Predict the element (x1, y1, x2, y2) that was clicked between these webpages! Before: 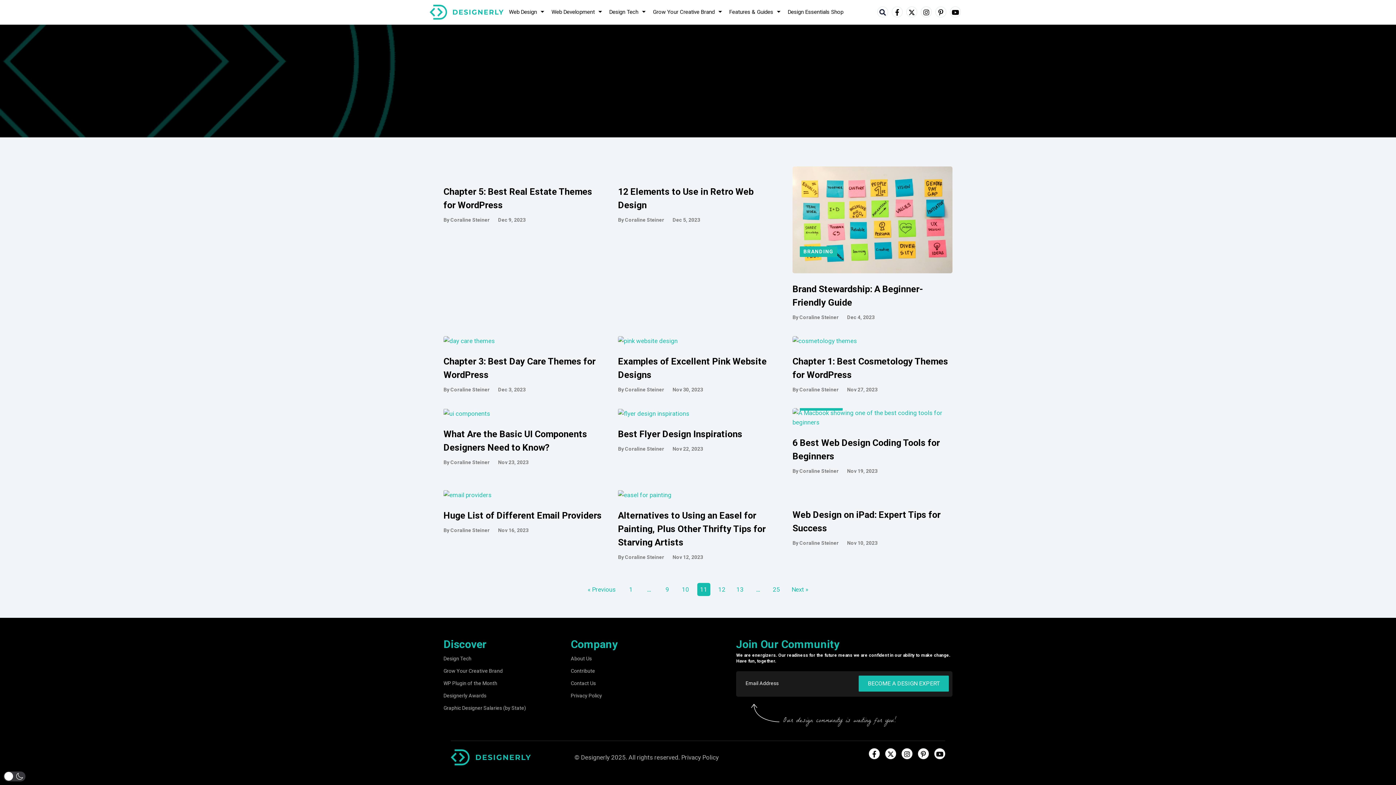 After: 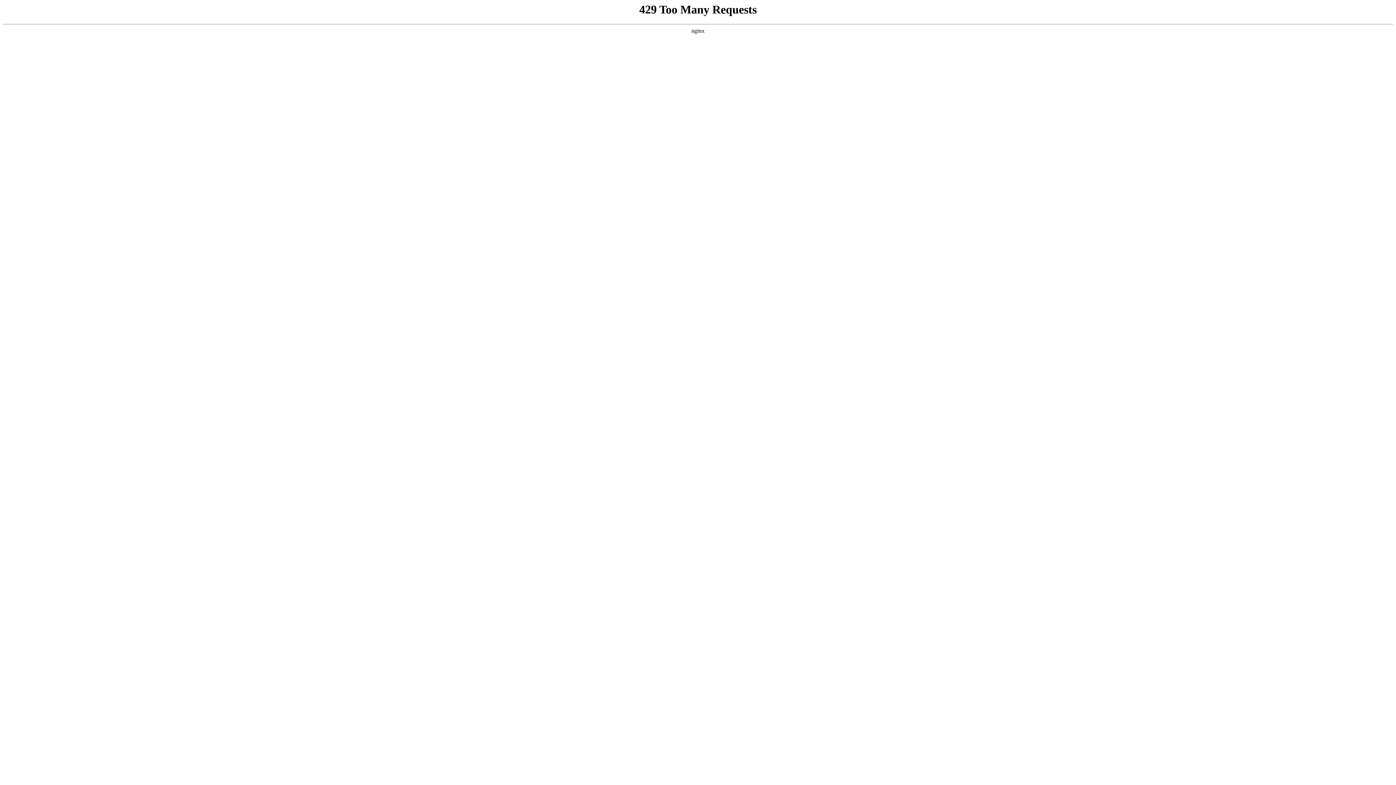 Action: bbox: (443, 652, 570, 664) label: Design Tech